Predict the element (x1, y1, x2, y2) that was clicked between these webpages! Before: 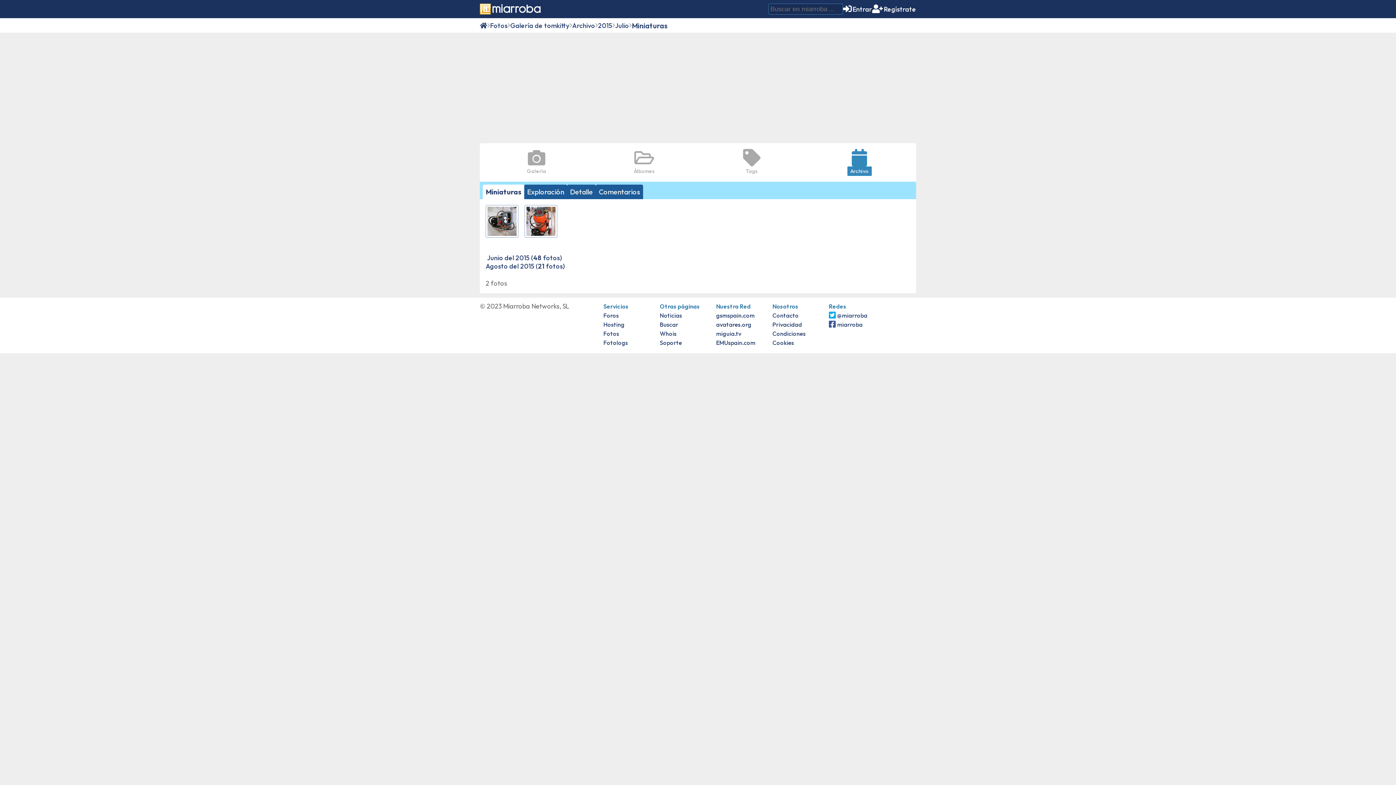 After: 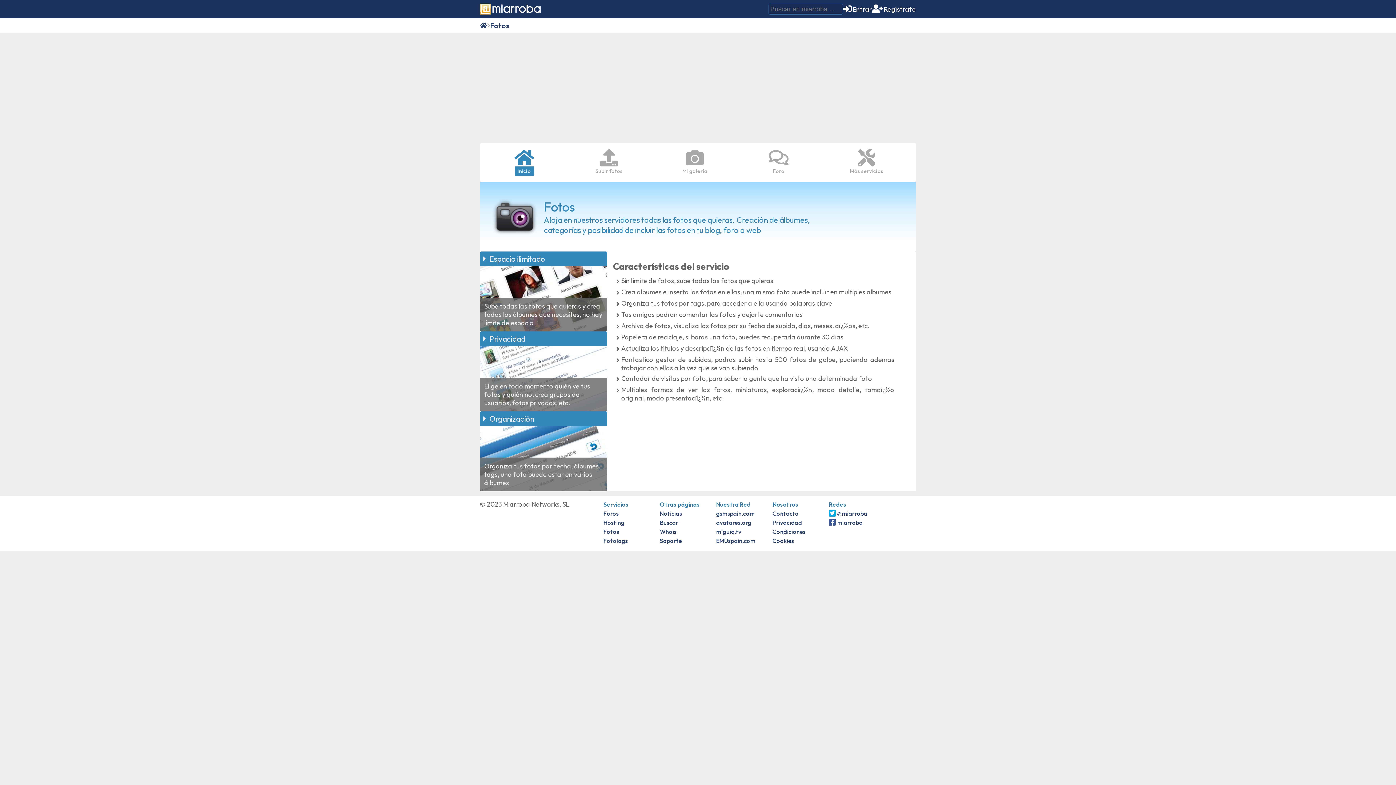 Action: bbox: (603, 330, 619, 337) label: Fotos